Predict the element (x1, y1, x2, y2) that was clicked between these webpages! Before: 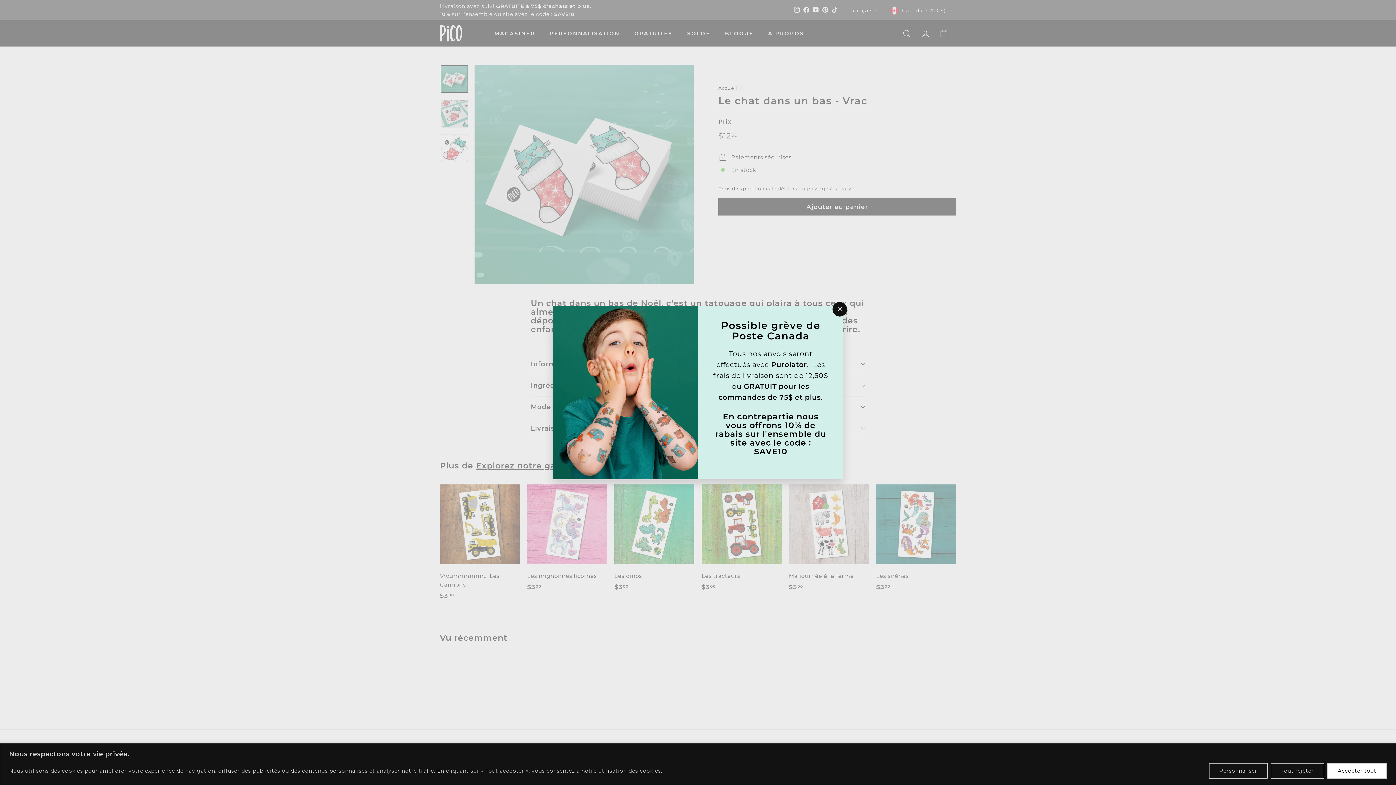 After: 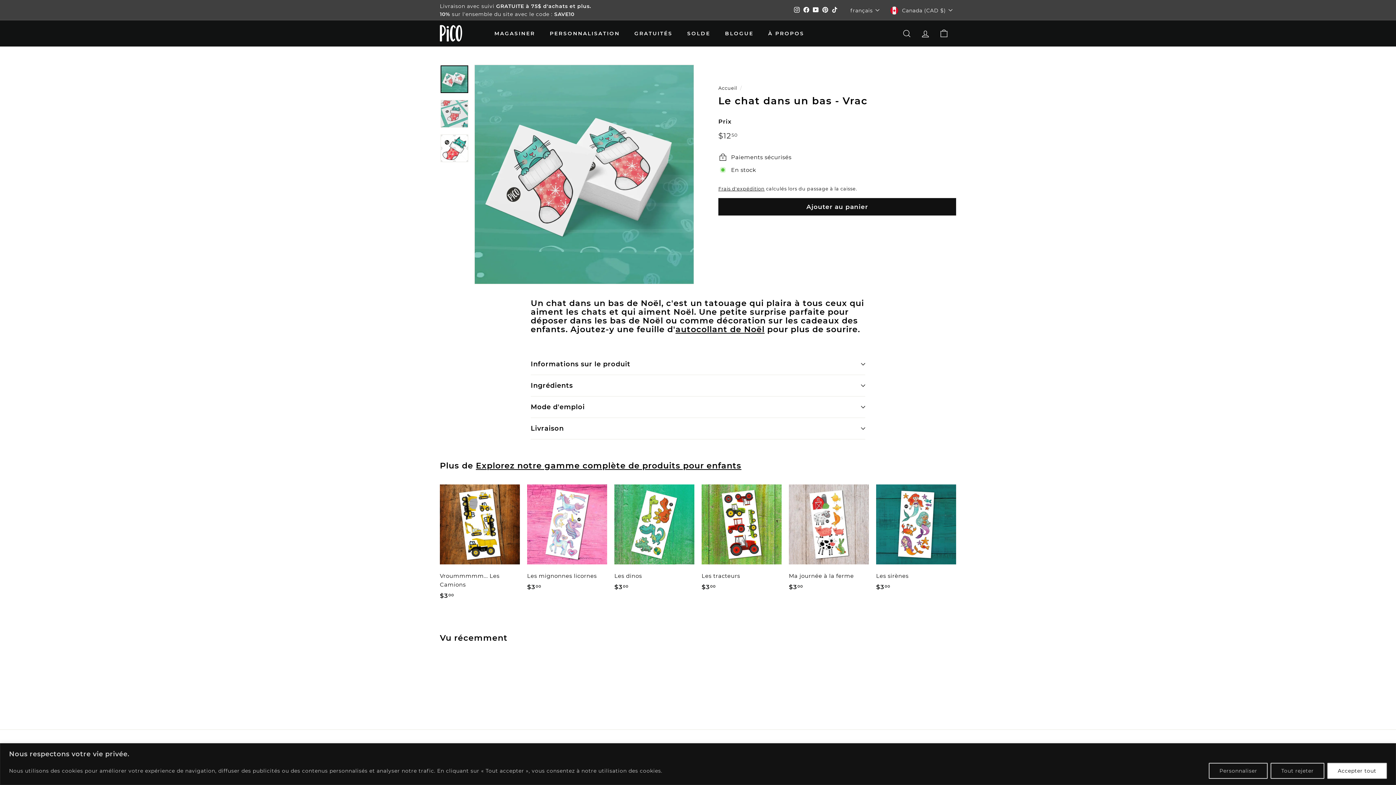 Action: bbox: (828, 304, 842, 319) label: "Fermer (Esc)"